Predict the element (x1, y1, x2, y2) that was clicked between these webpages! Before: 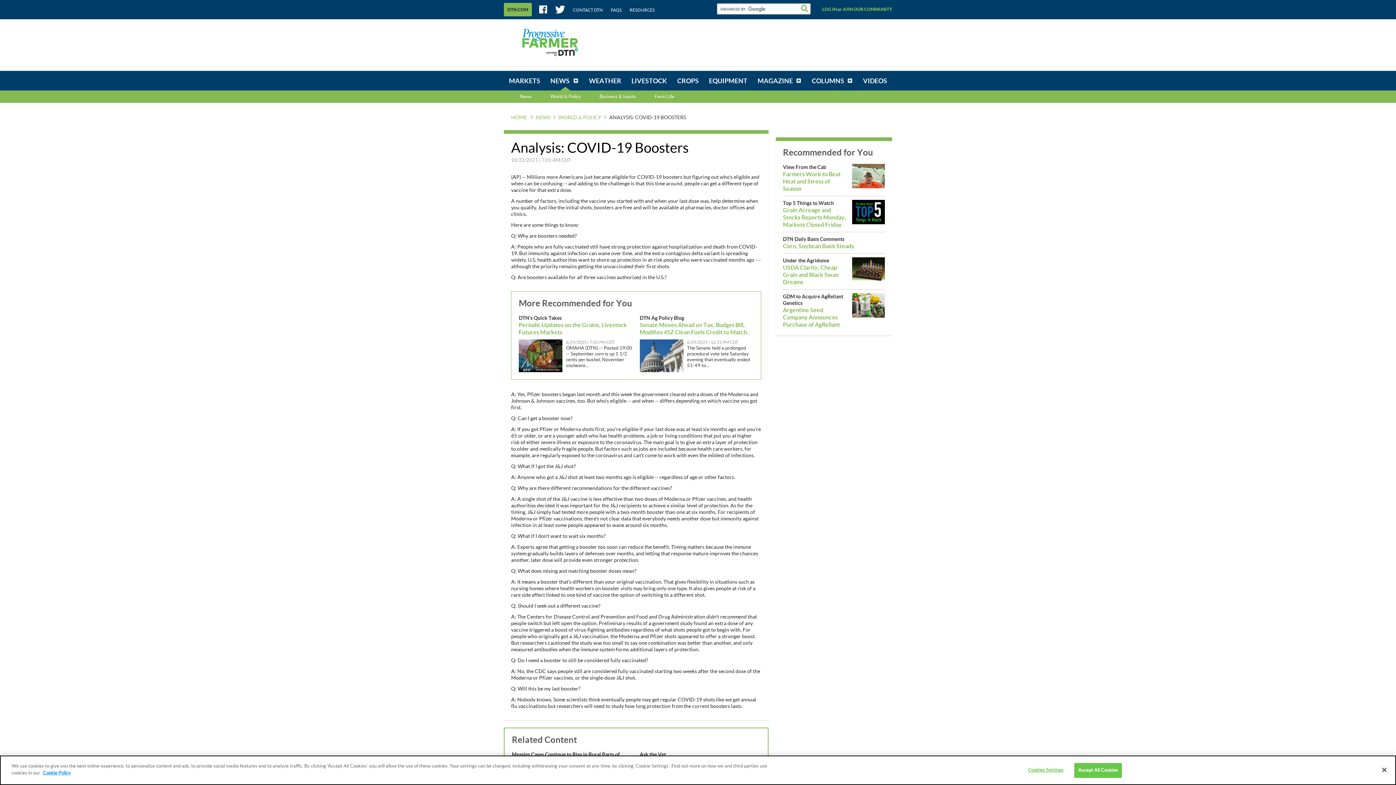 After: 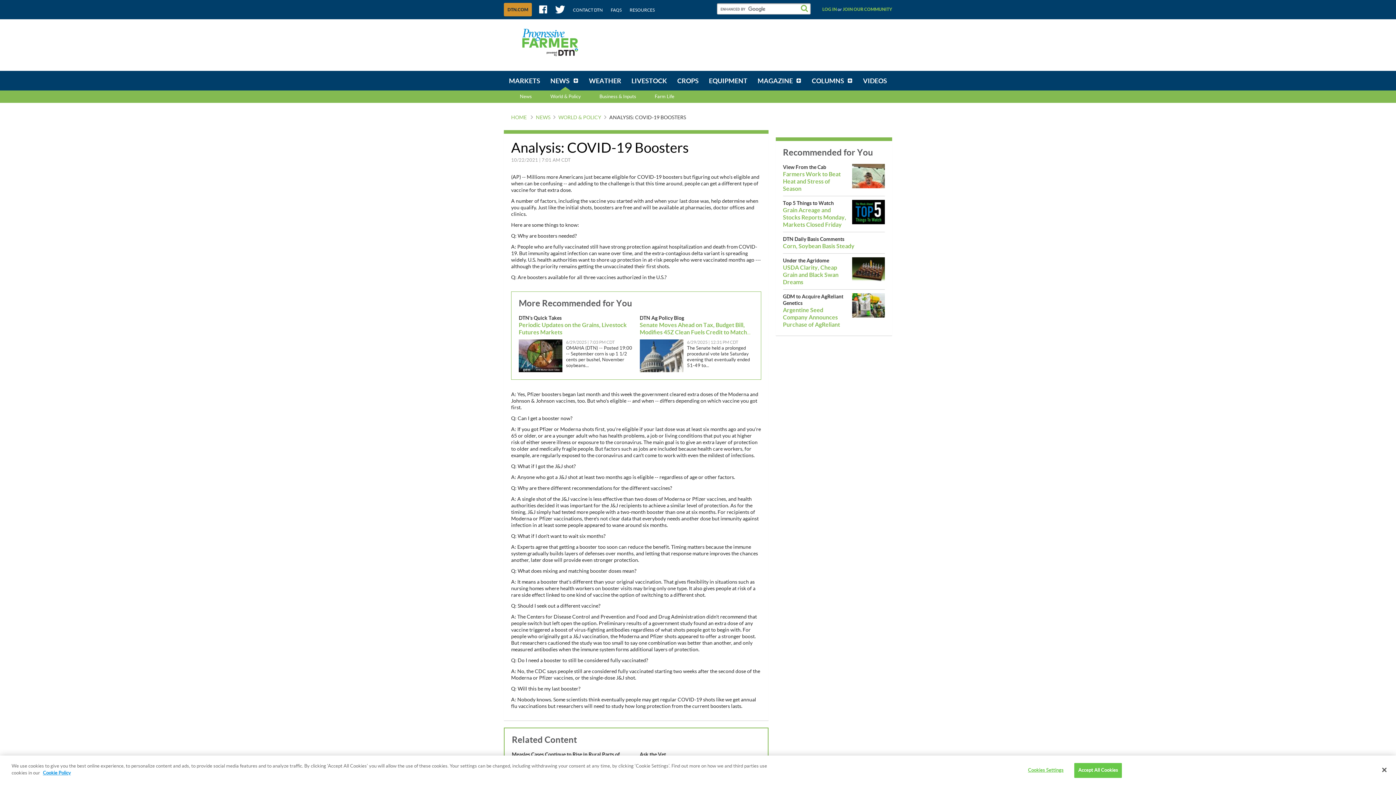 Action: label: DTN.COM bbox: (504, 2, 532, 16)